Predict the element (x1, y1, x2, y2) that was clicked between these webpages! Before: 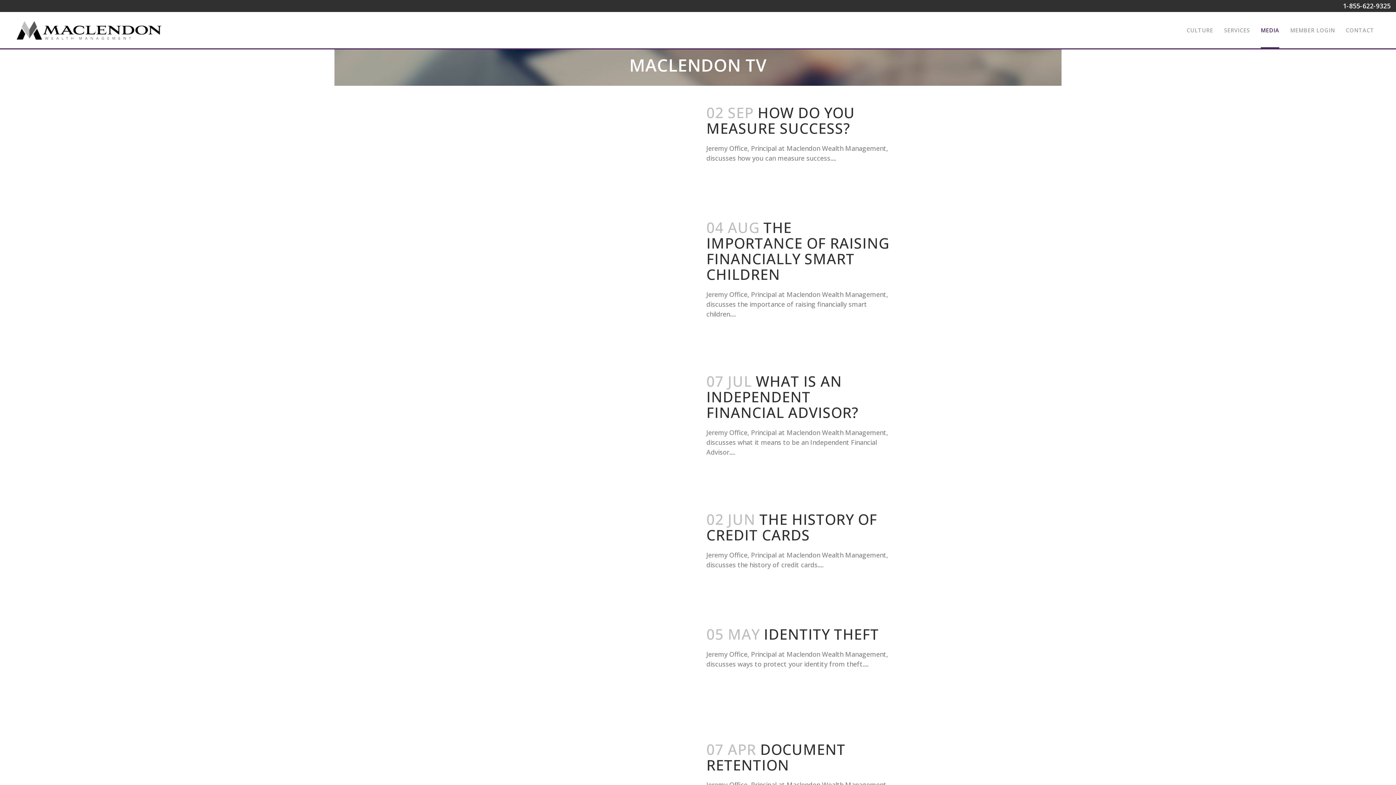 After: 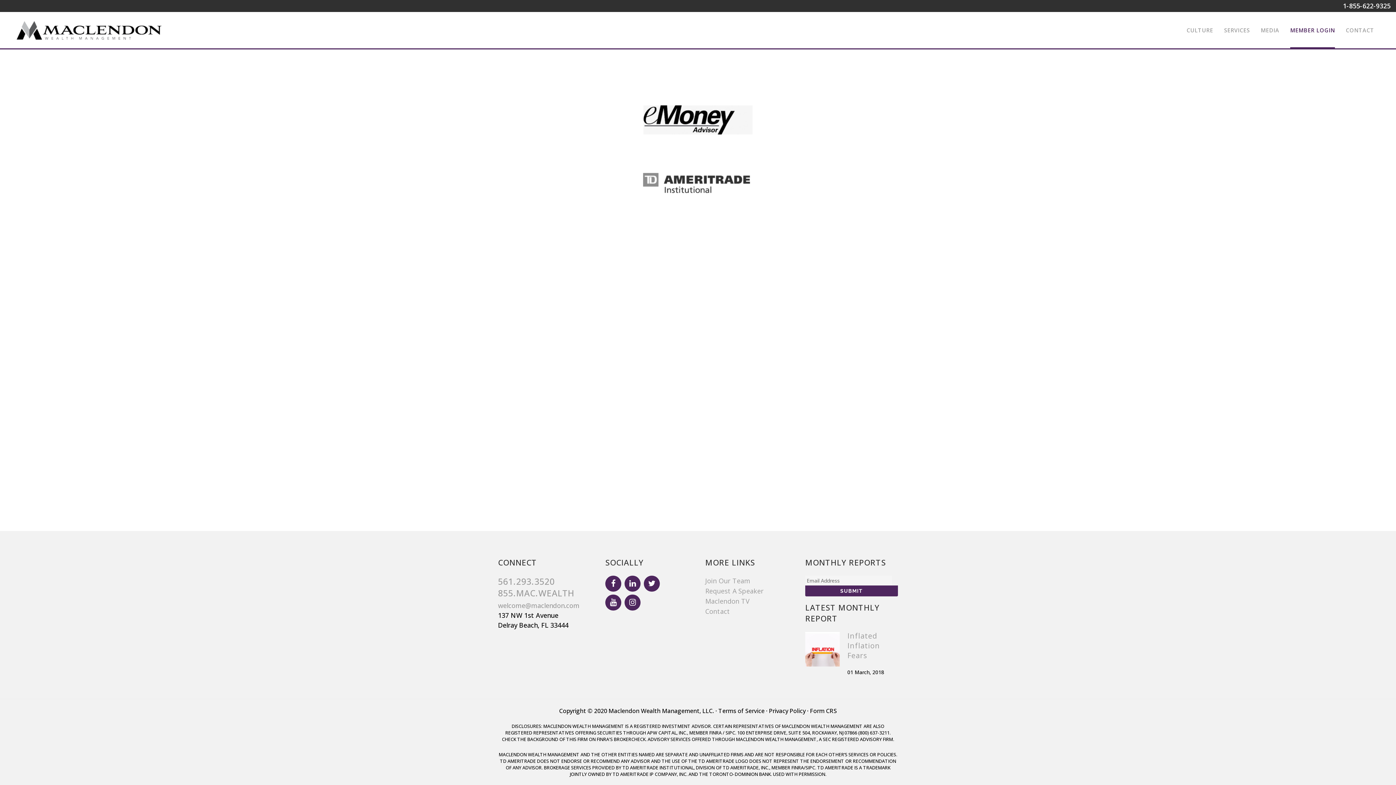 Action: bbox: (1290, 12, 1335, 48) label: MEMBER LOGIN